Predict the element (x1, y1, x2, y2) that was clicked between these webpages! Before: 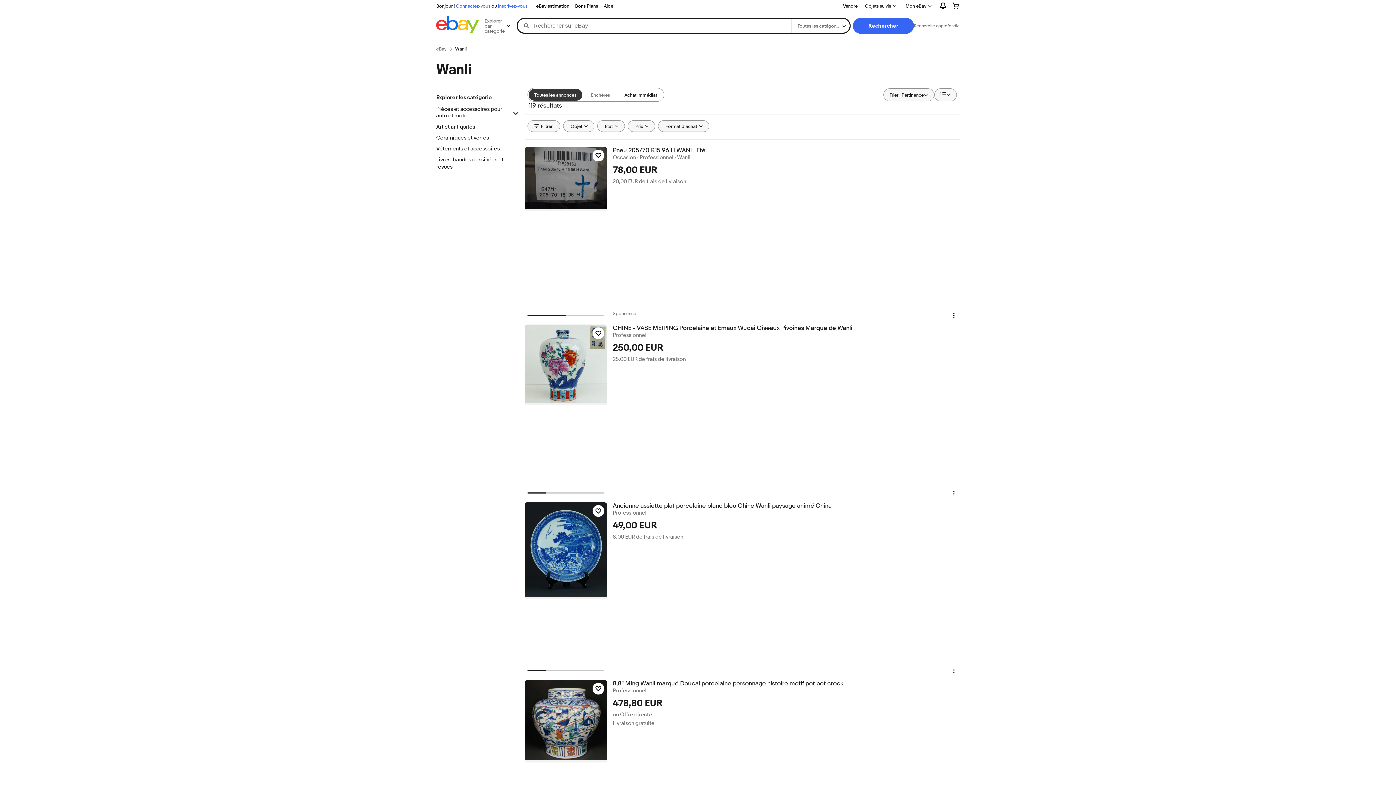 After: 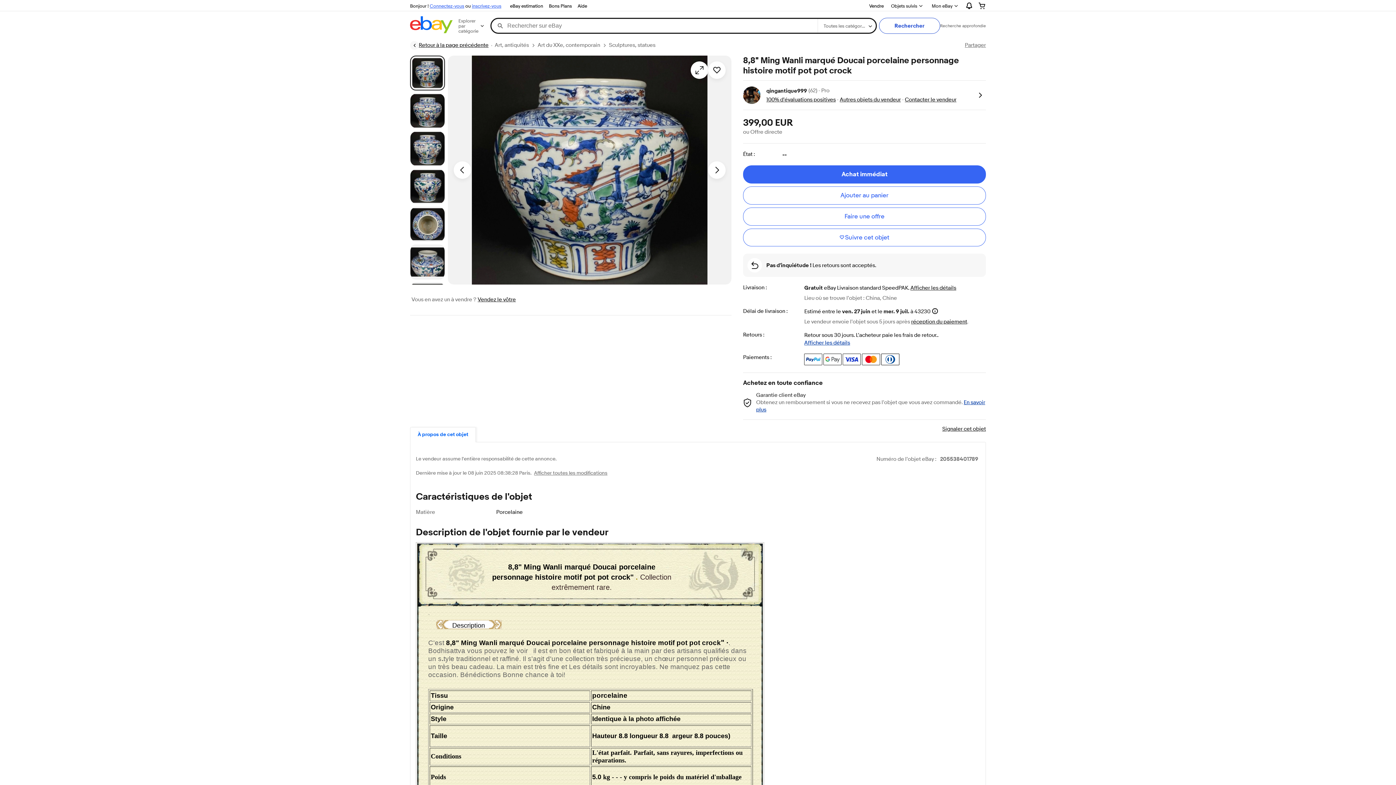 Action: bbox: (612, 680, 959, 687) label: 8,8" Ming Wanli marqué Doucai porcelaine personnage histoire motif pot pot crock